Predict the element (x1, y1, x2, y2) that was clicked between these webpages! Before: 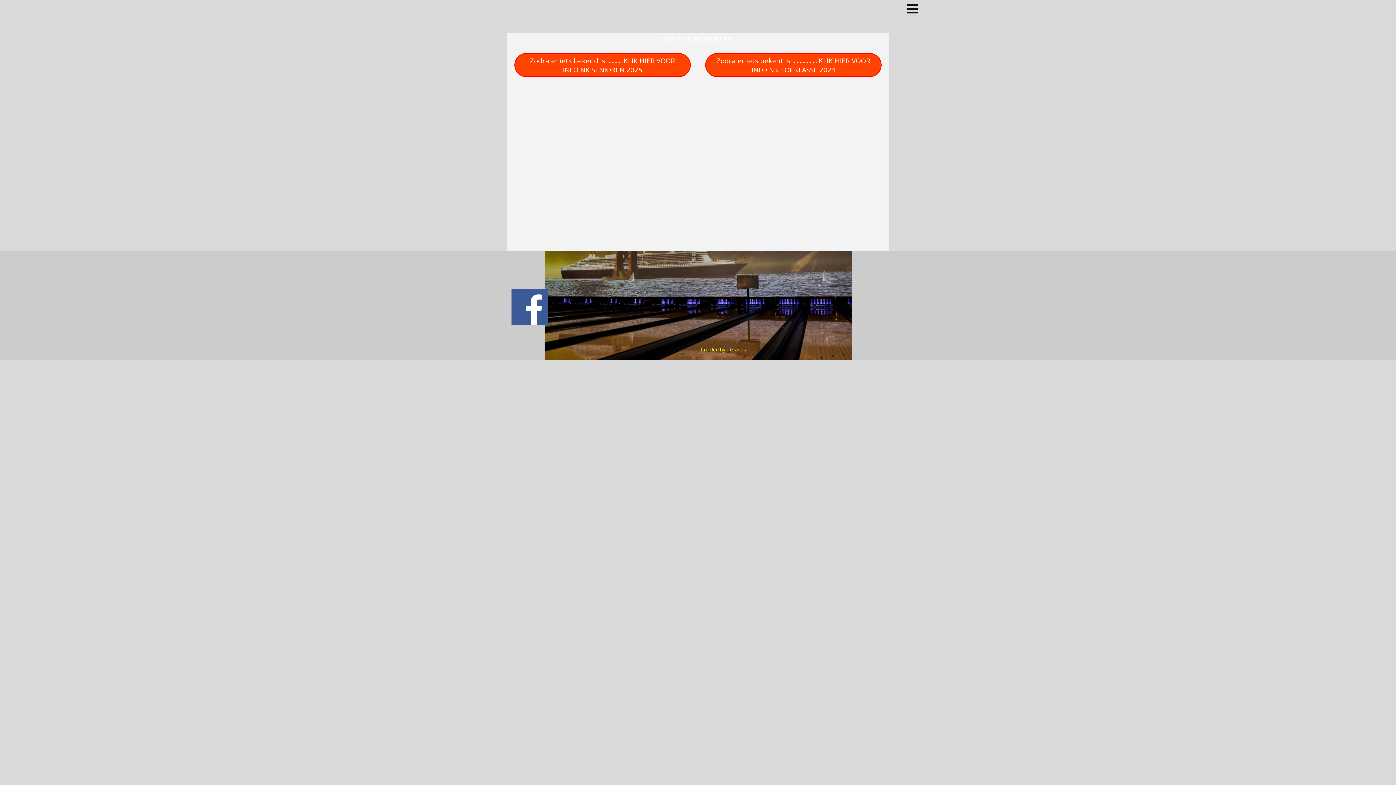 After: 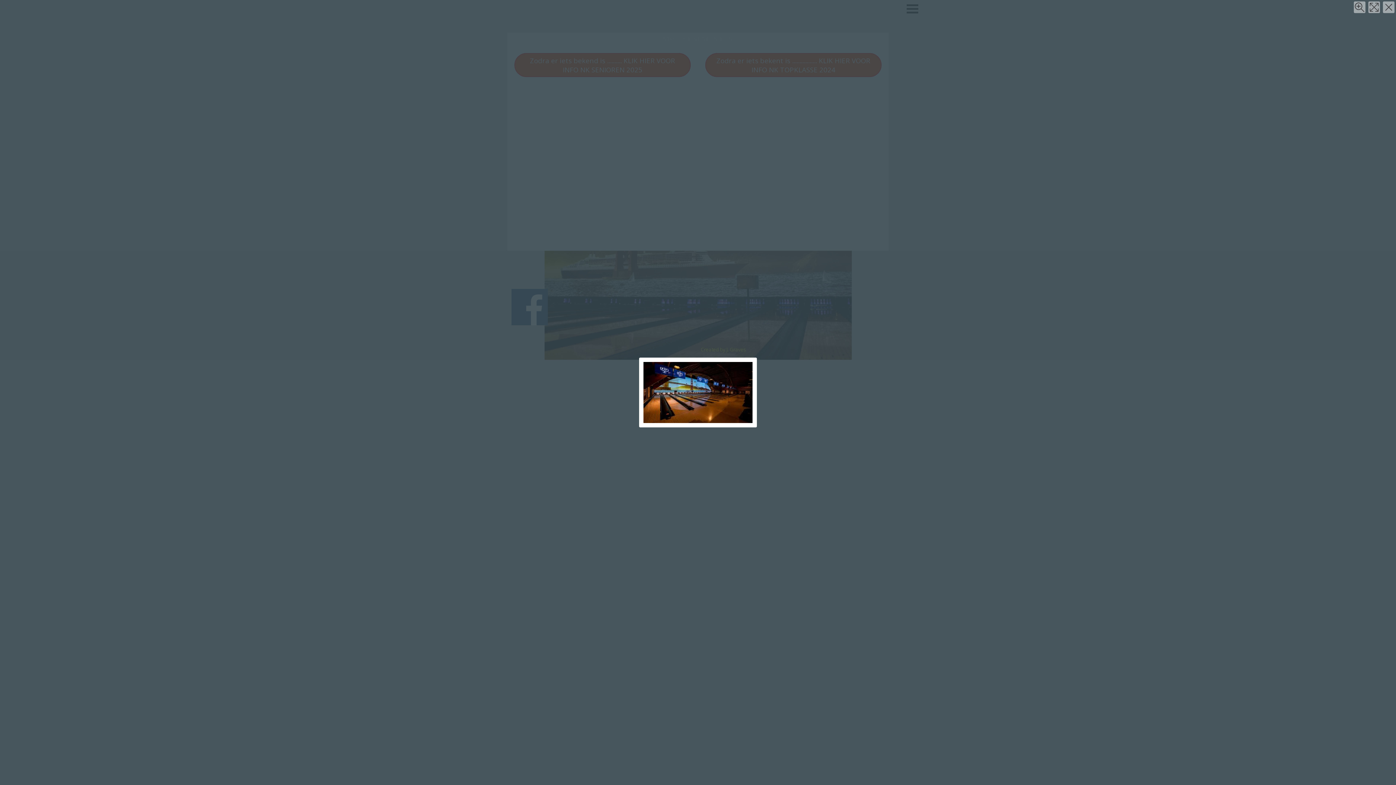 Action: label: Zodra er iets bekend is .......... KLIK HIER VOOR INFO NK SENIOREN 2025 bbox: (514, 53, 690, 77)